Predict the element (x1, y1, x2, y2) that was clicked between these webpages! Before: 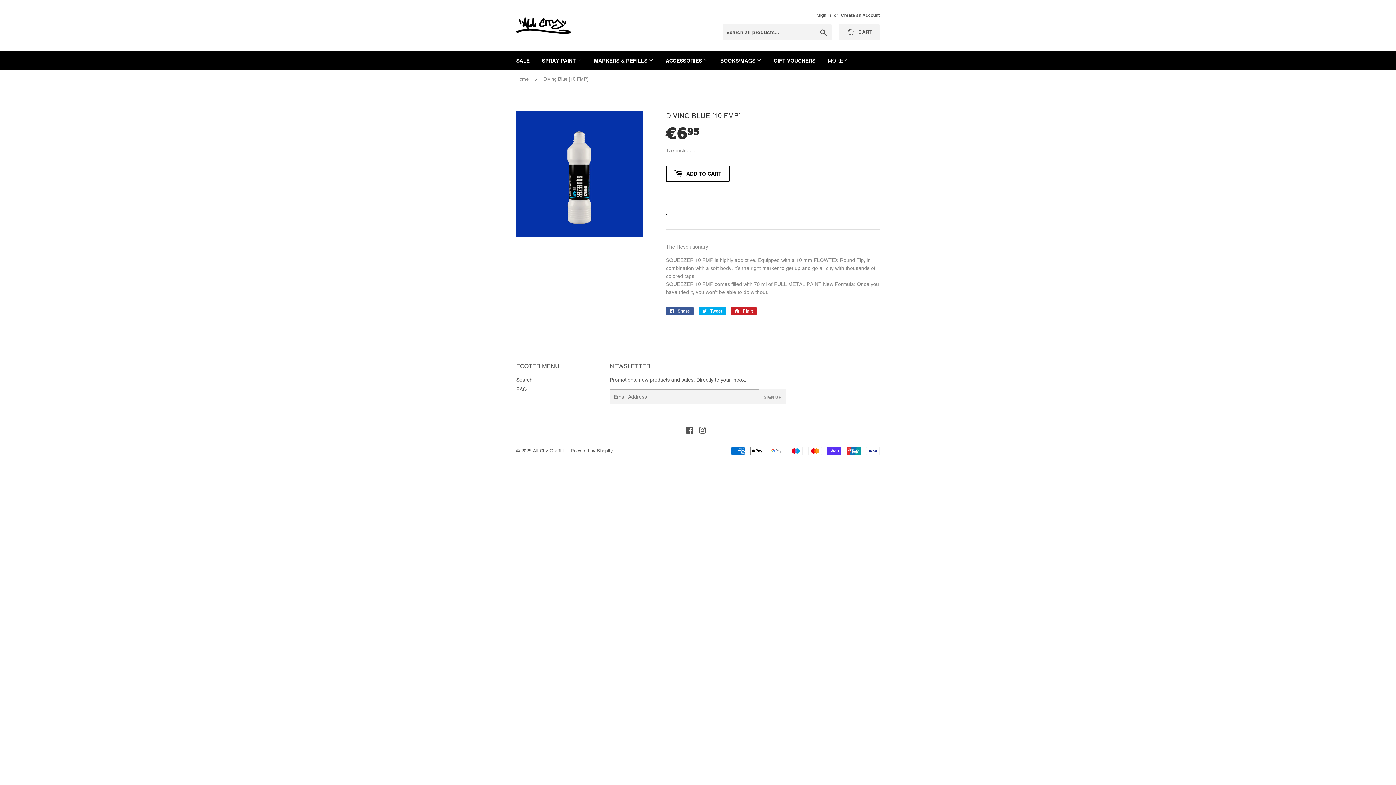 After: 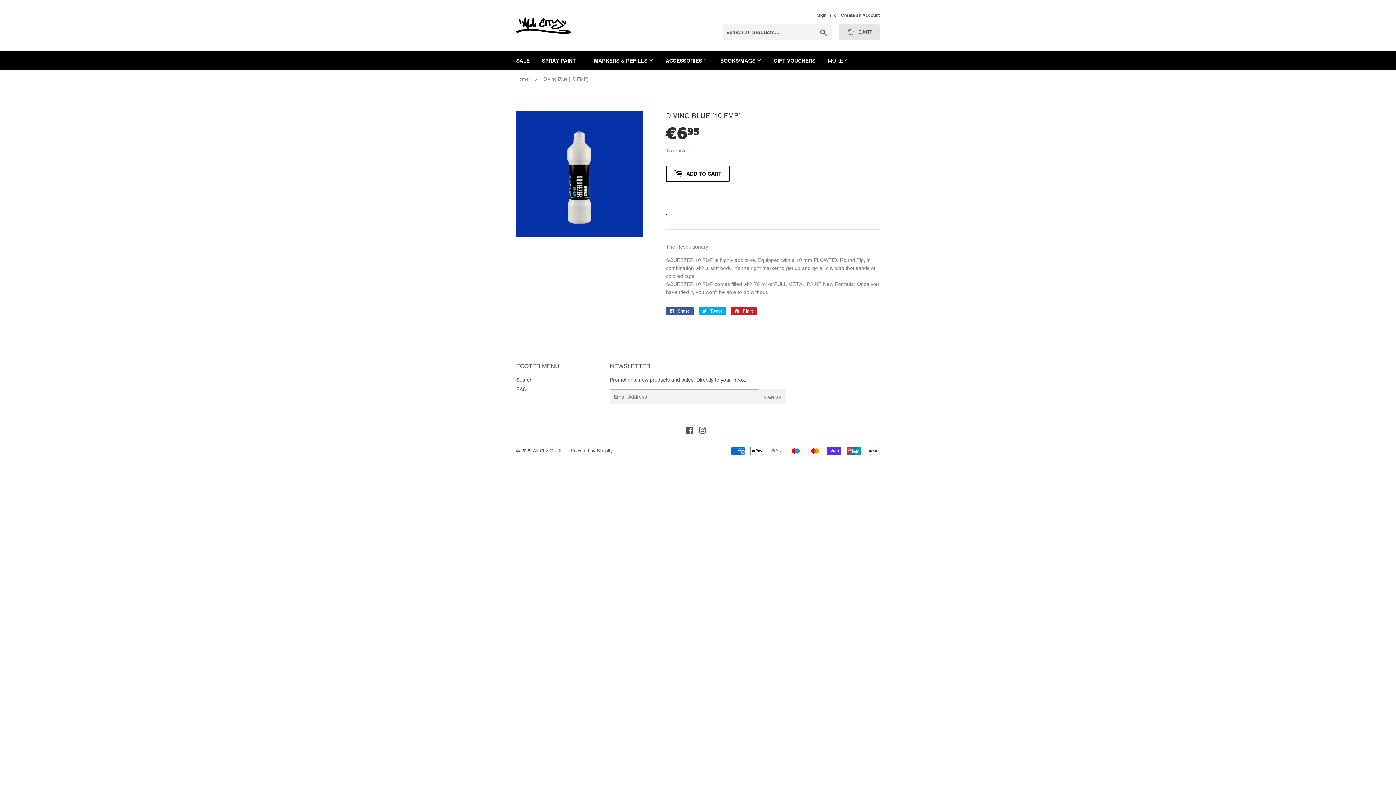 Action: label:  CART bbox: (838, 24, 880, 40)